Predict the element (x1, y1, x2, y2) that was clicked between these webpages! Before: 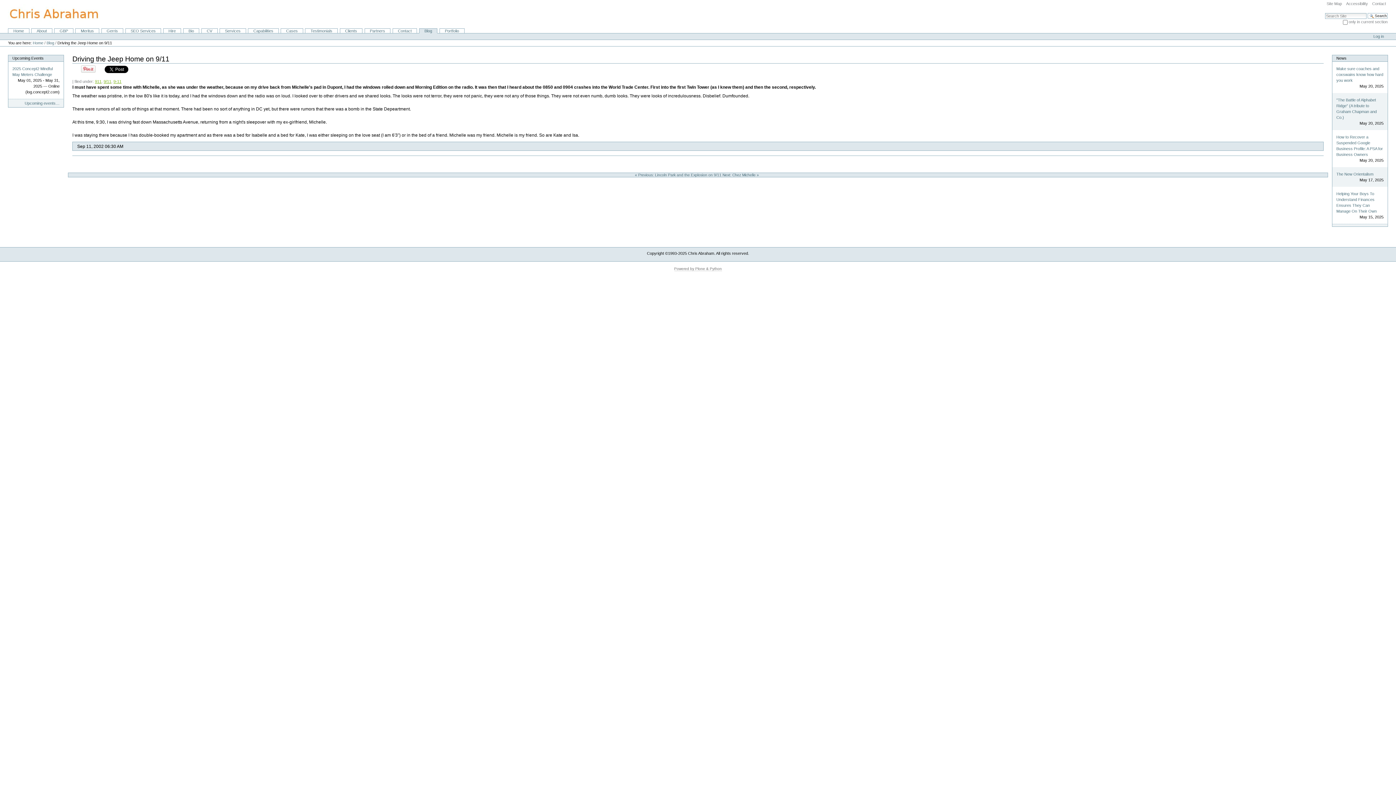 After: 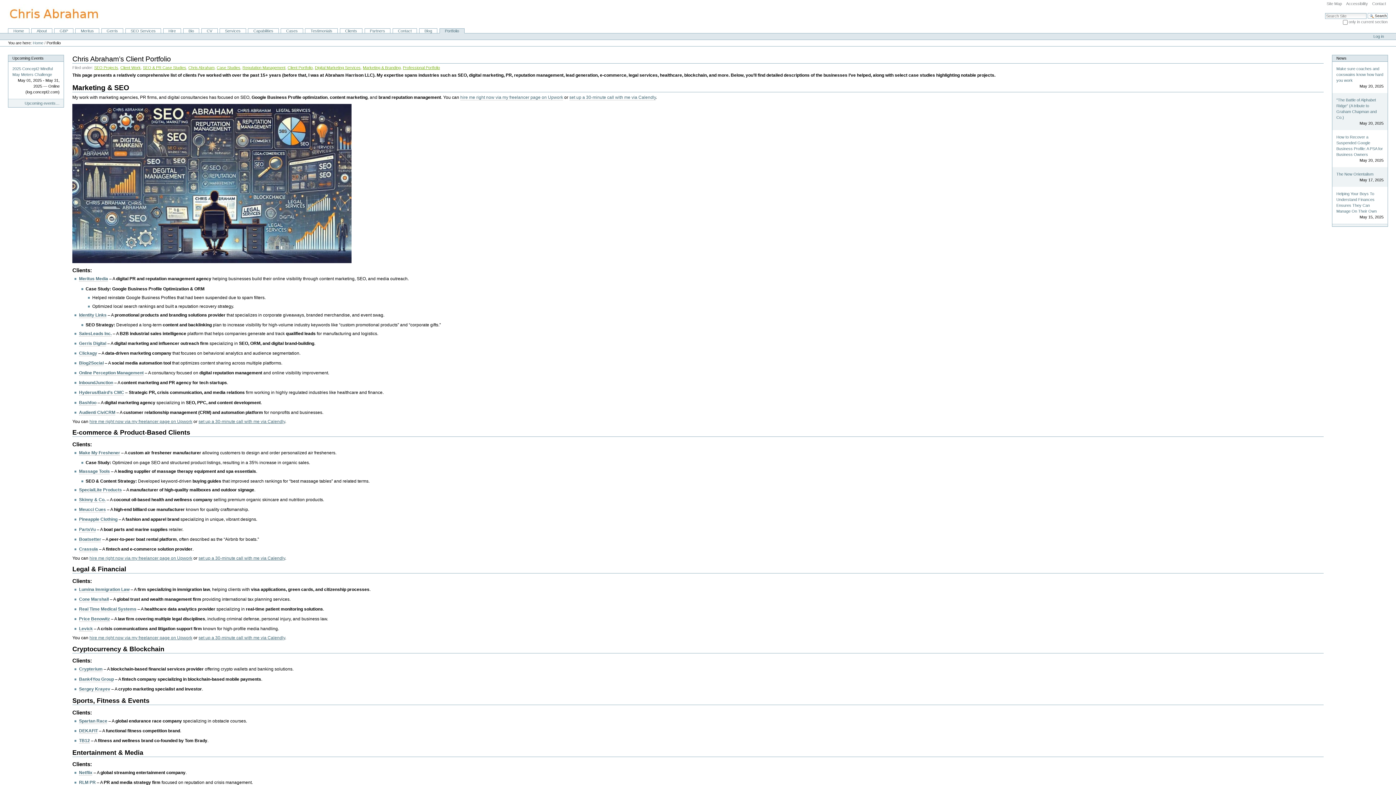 Action: label: Portfolio bbox: (439, 28, 464, 33)